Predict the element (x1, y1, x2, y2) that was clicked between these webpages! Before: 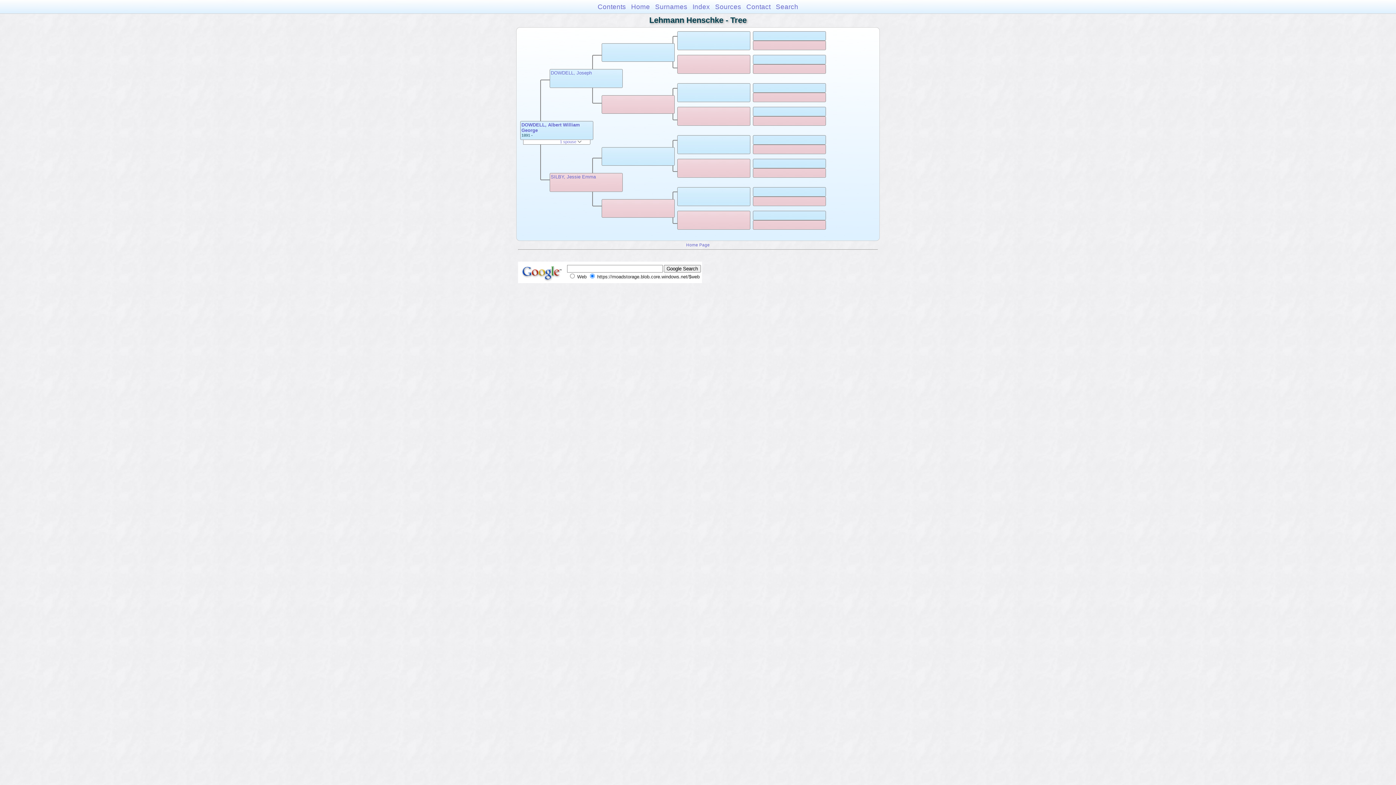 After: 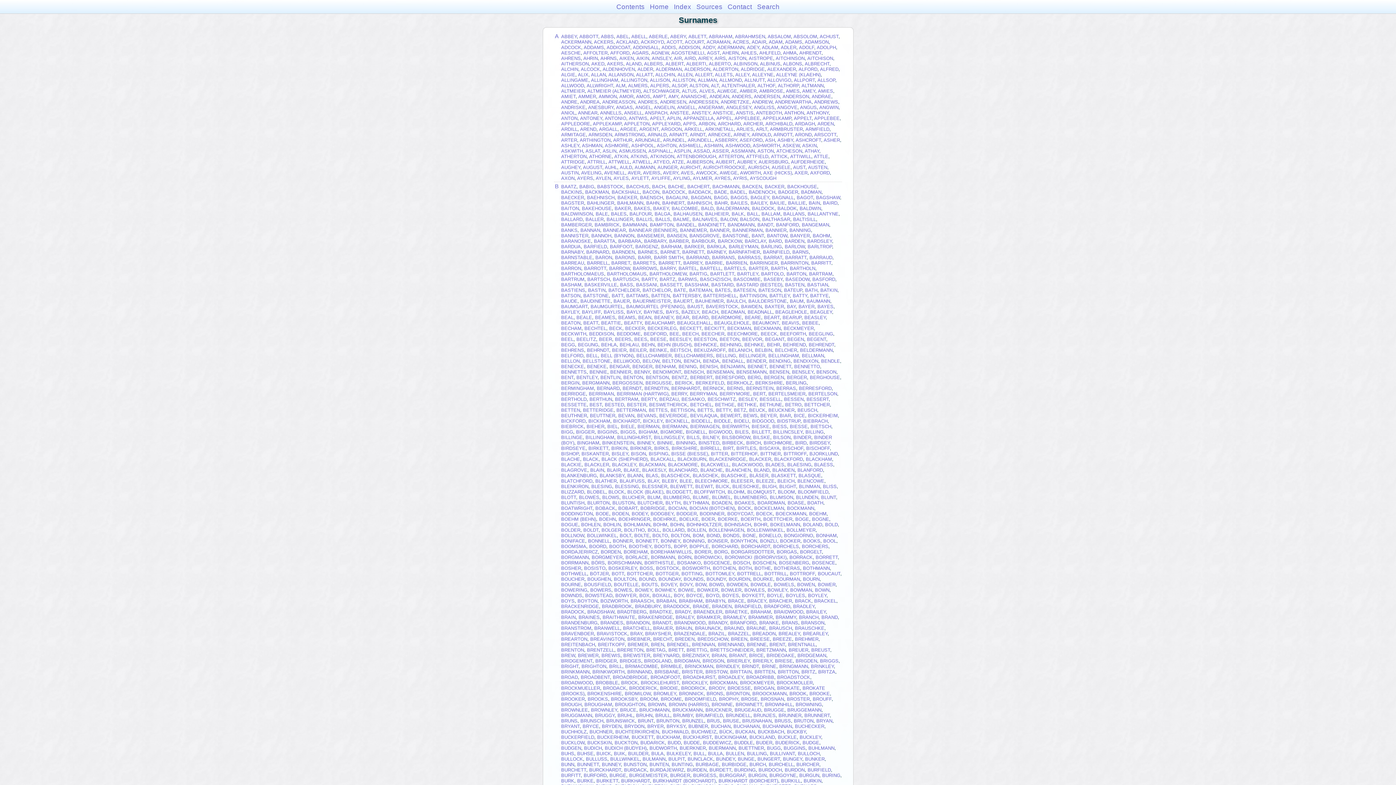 Action: bbox: (655, 2, 687, 10) label: Surnames